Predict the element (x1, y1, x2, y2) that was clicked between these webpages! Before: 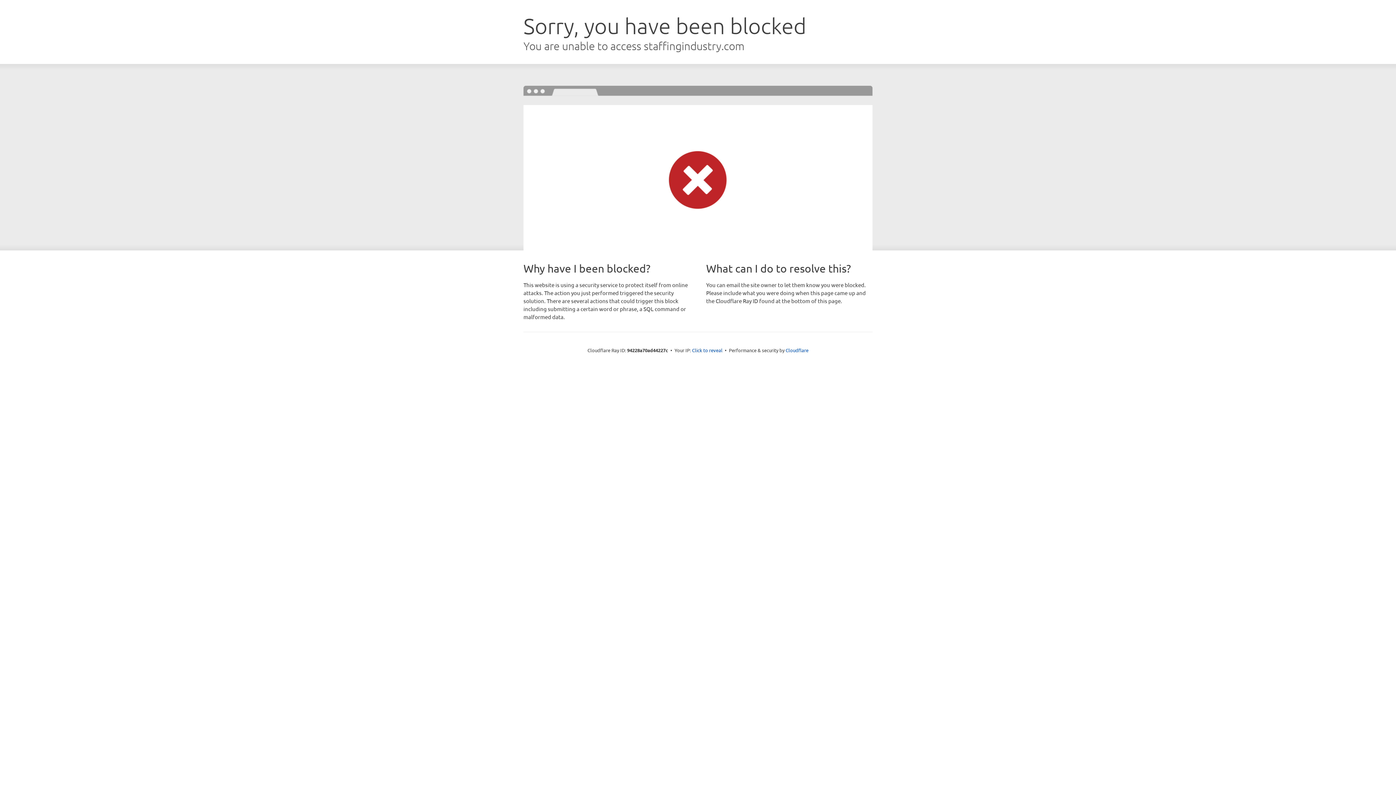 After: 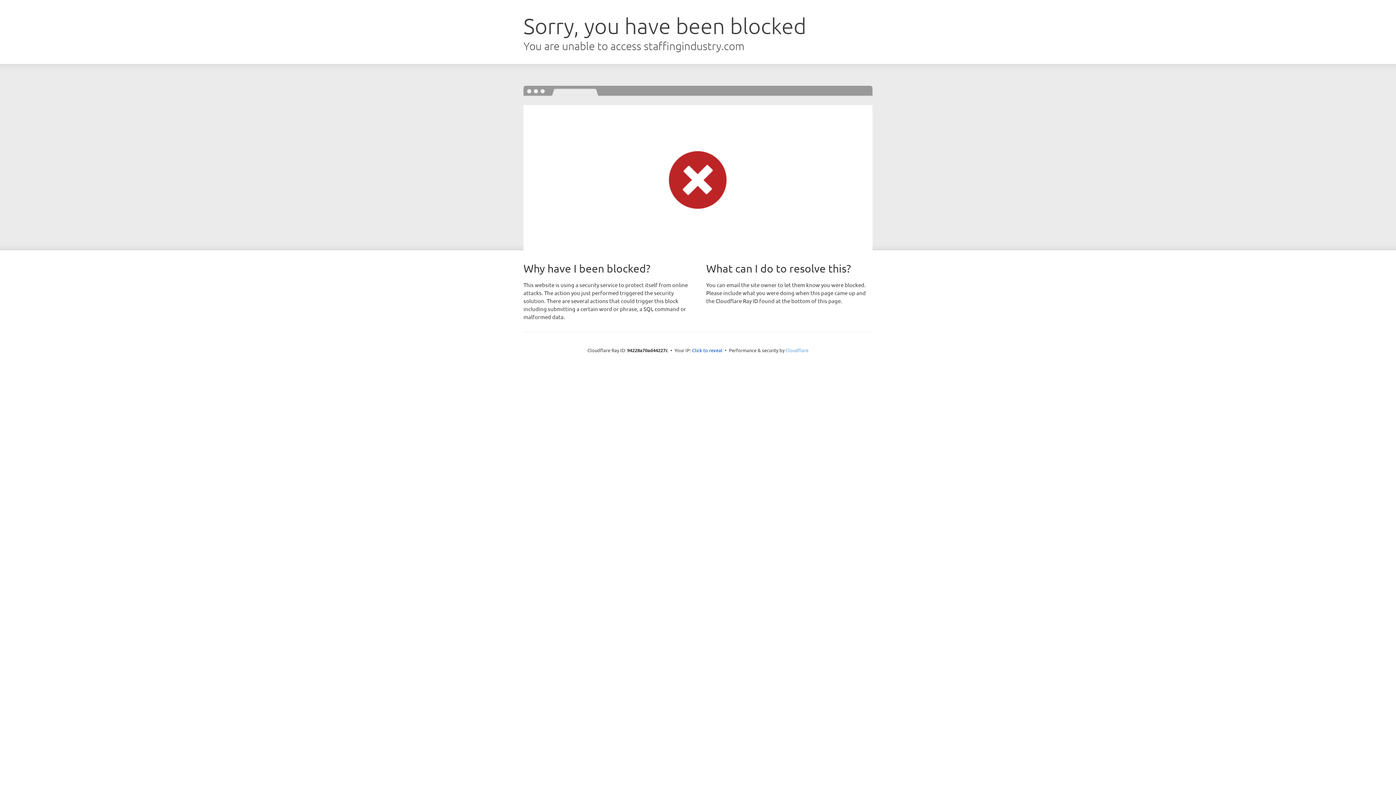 Action: bbox: (785, 347, 808, 353) label: Cloudflare